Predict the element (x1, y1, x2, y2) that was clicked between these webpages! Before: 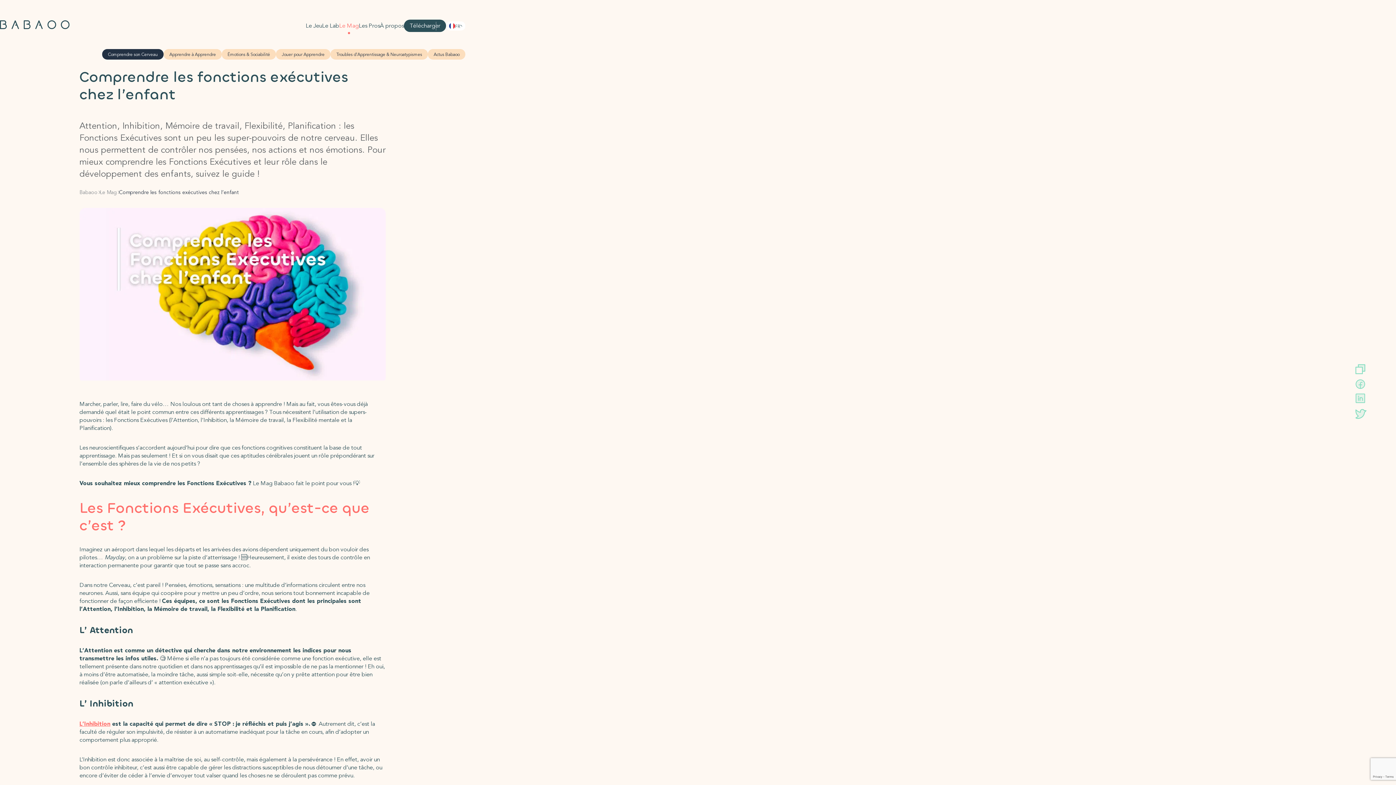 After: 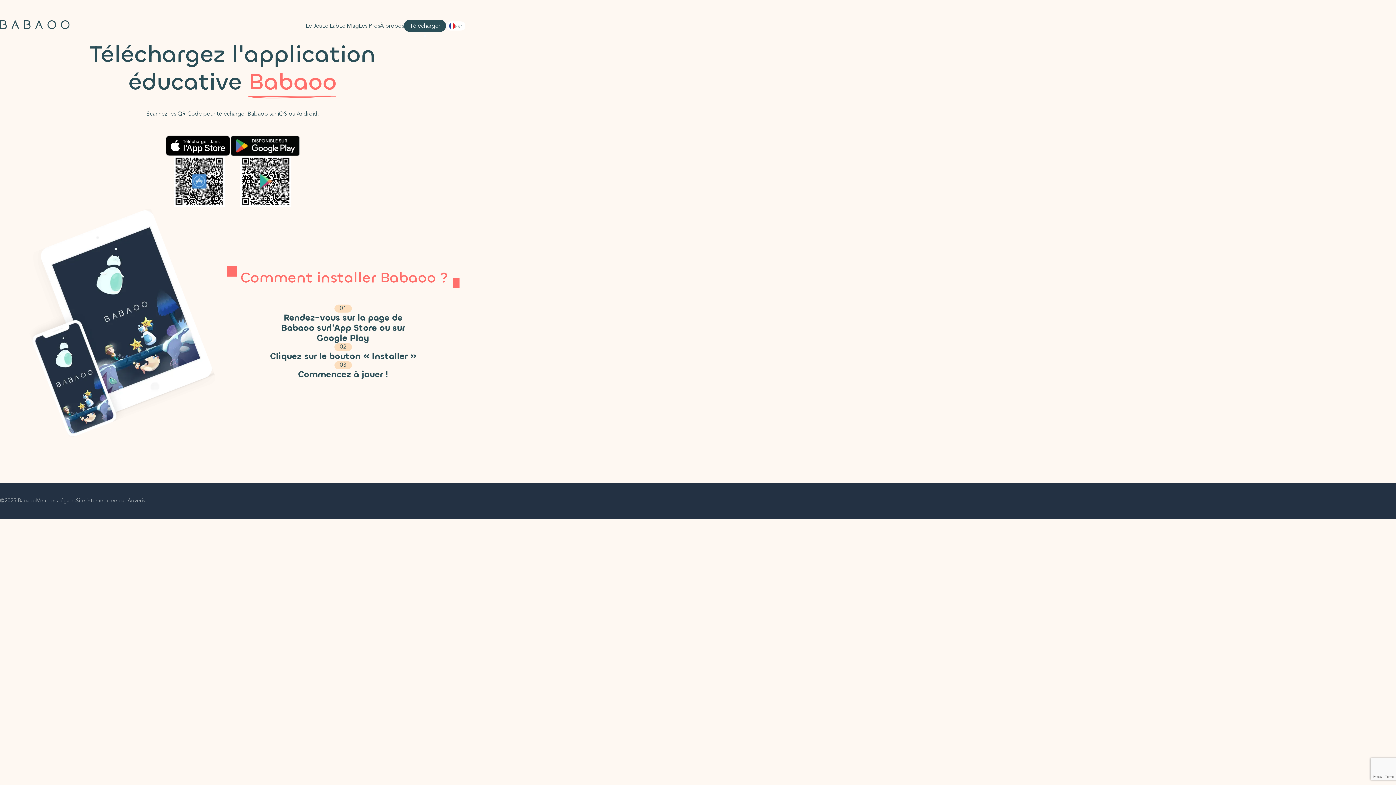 Action: bbox: (404, 19, 446, 31) label: Télécharger